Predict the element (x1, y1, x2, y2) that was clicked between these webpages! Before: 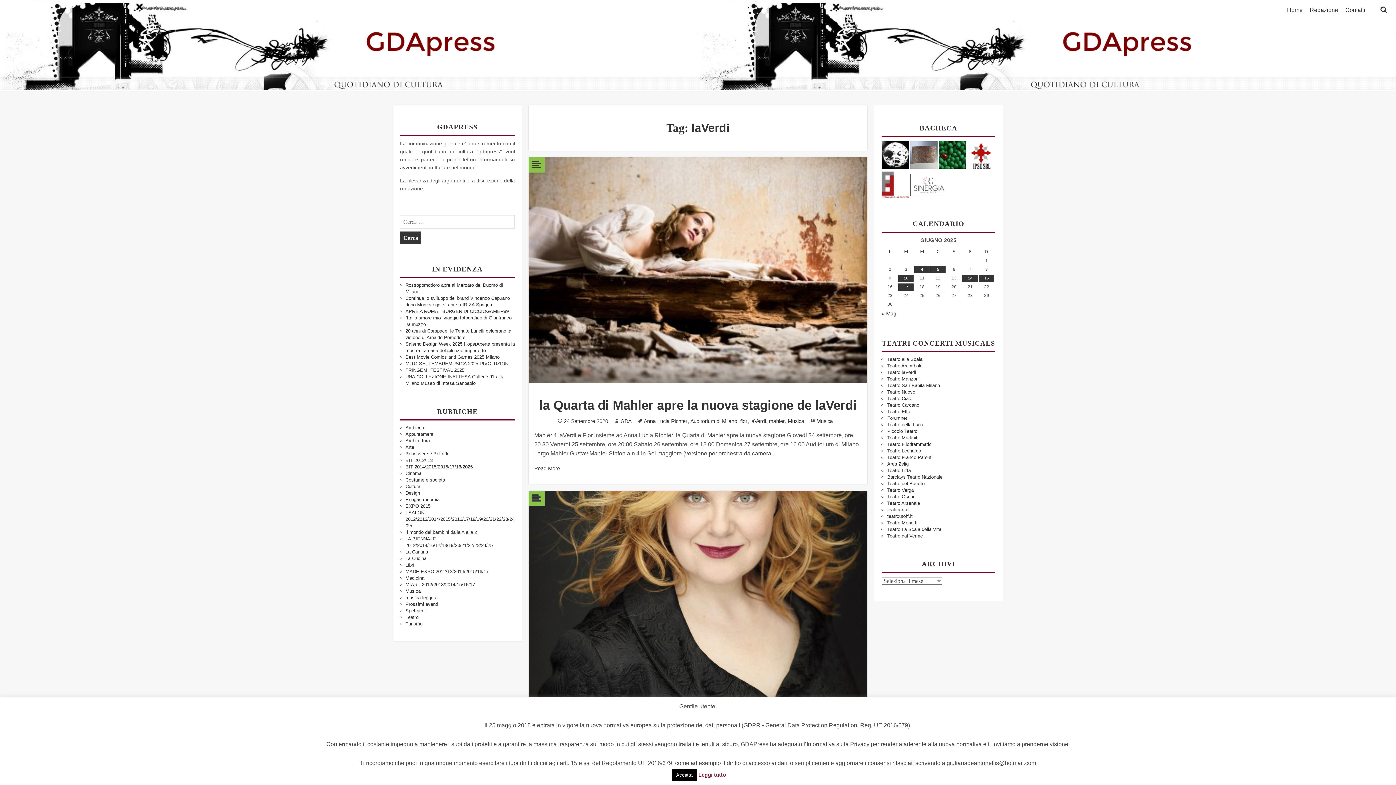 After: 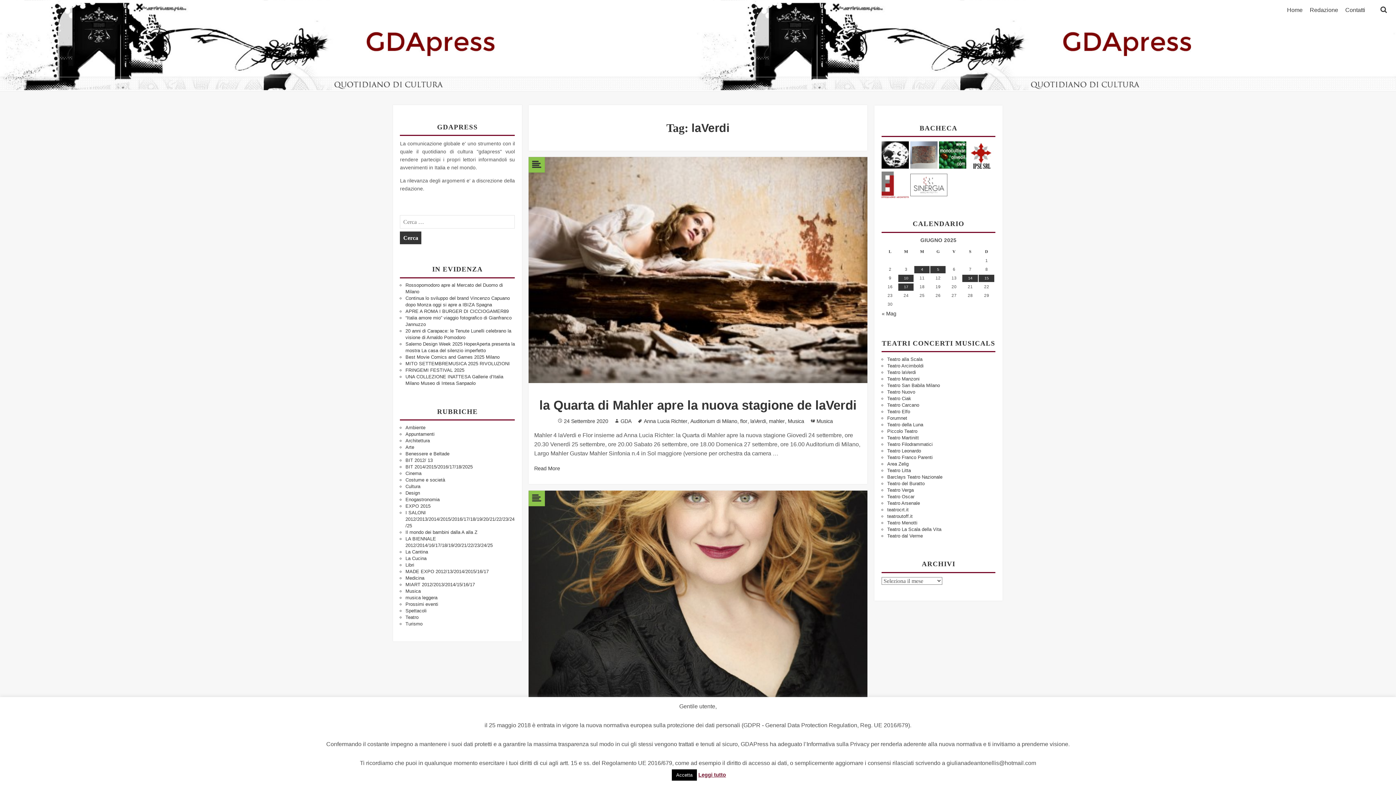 Action: bbox: (939, 152, 966, 157)